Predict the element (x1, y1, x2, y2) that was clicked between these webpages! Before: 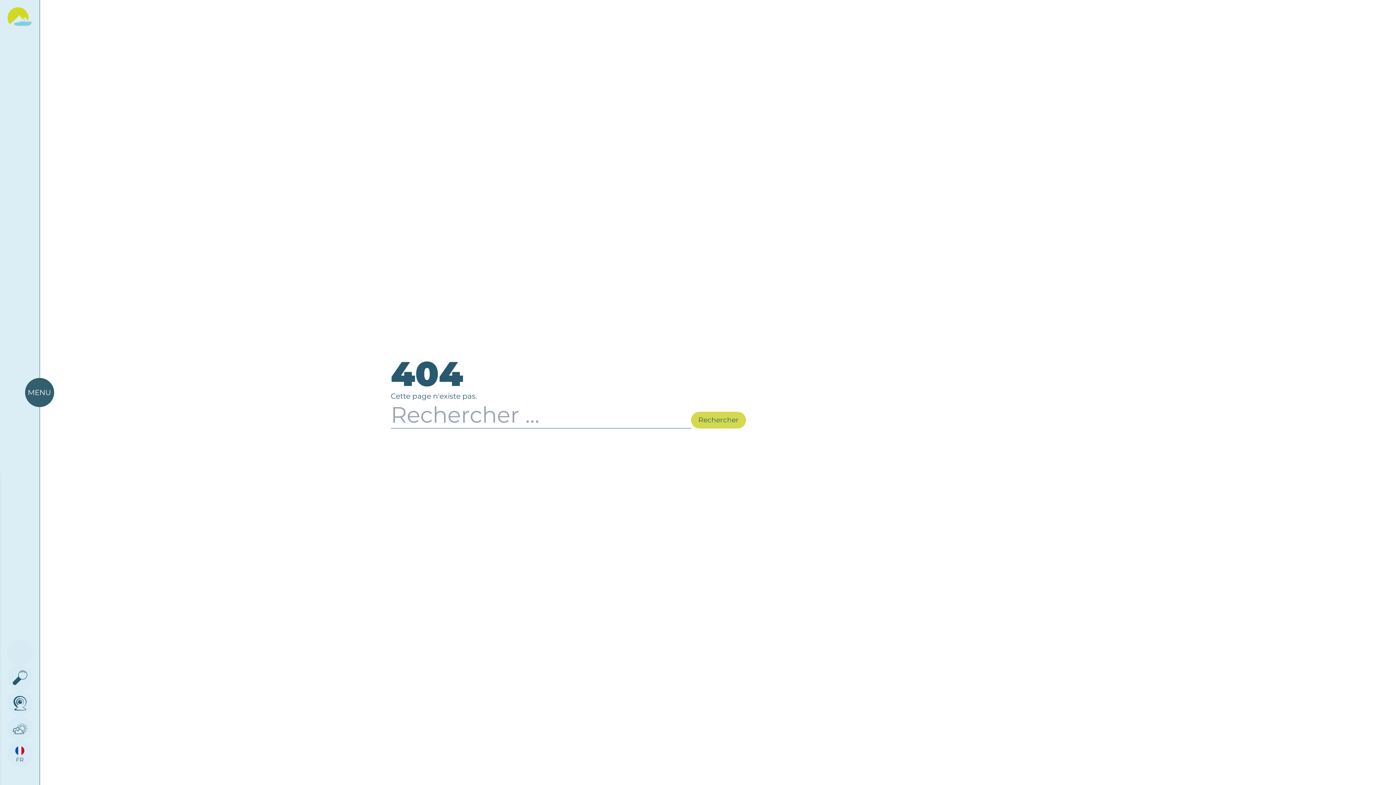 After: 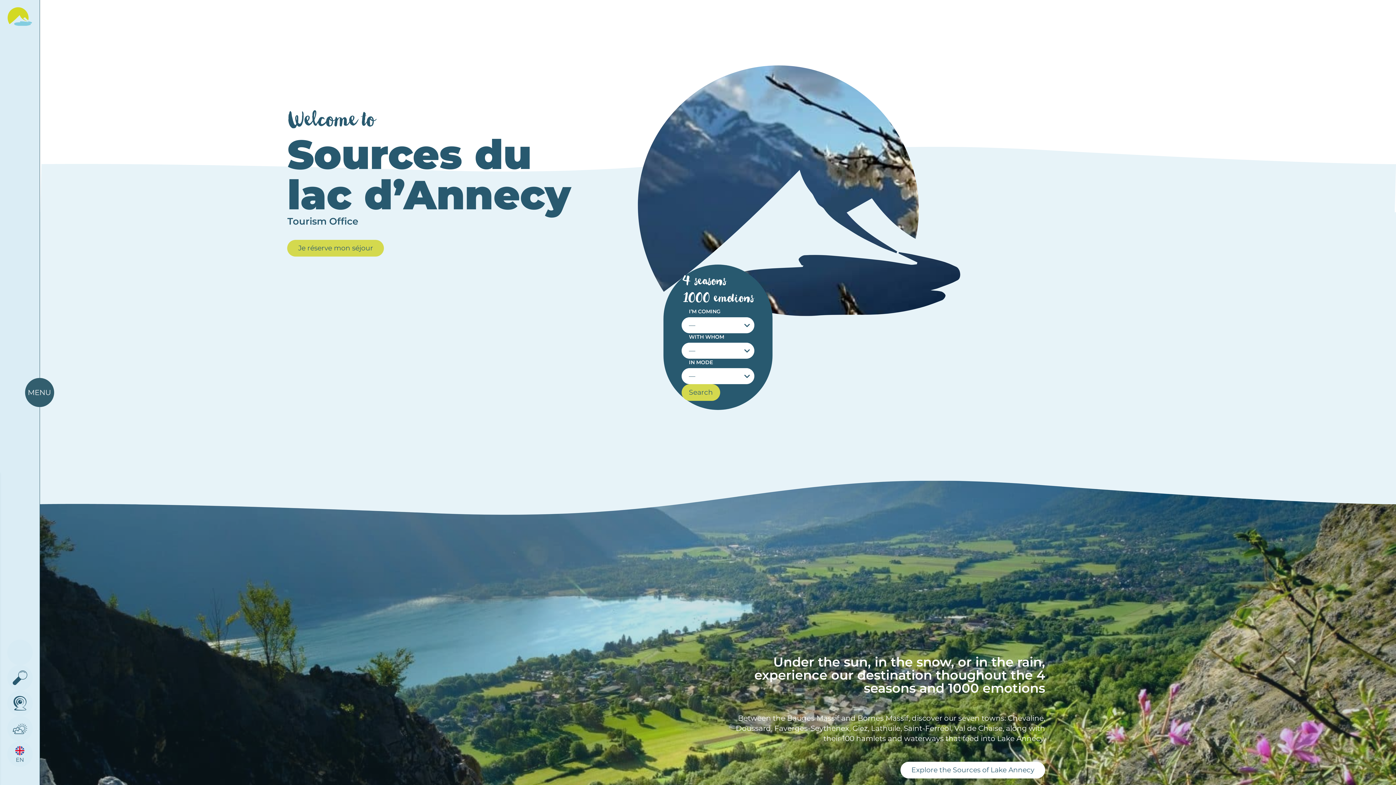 Action: bbox: (55, 739, 77, 769) label: EN